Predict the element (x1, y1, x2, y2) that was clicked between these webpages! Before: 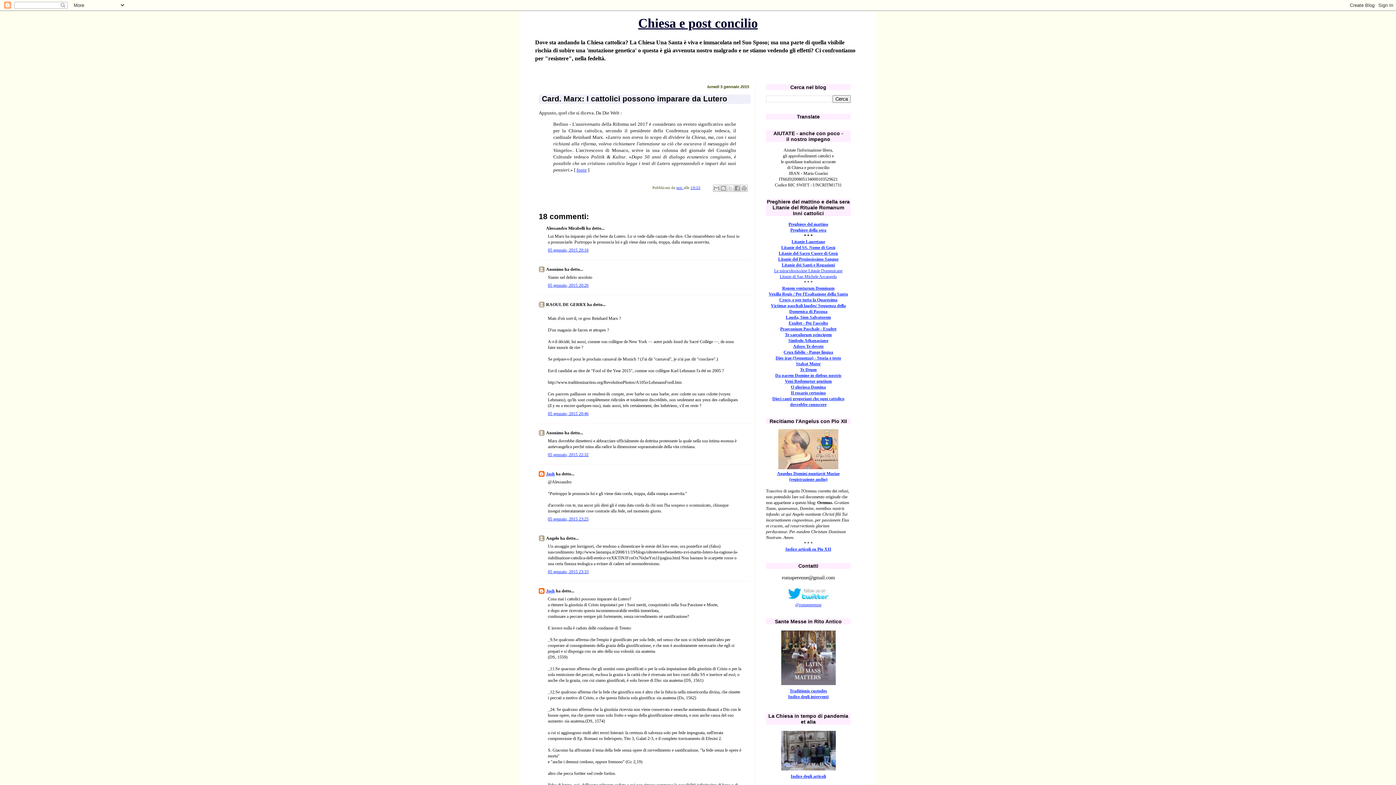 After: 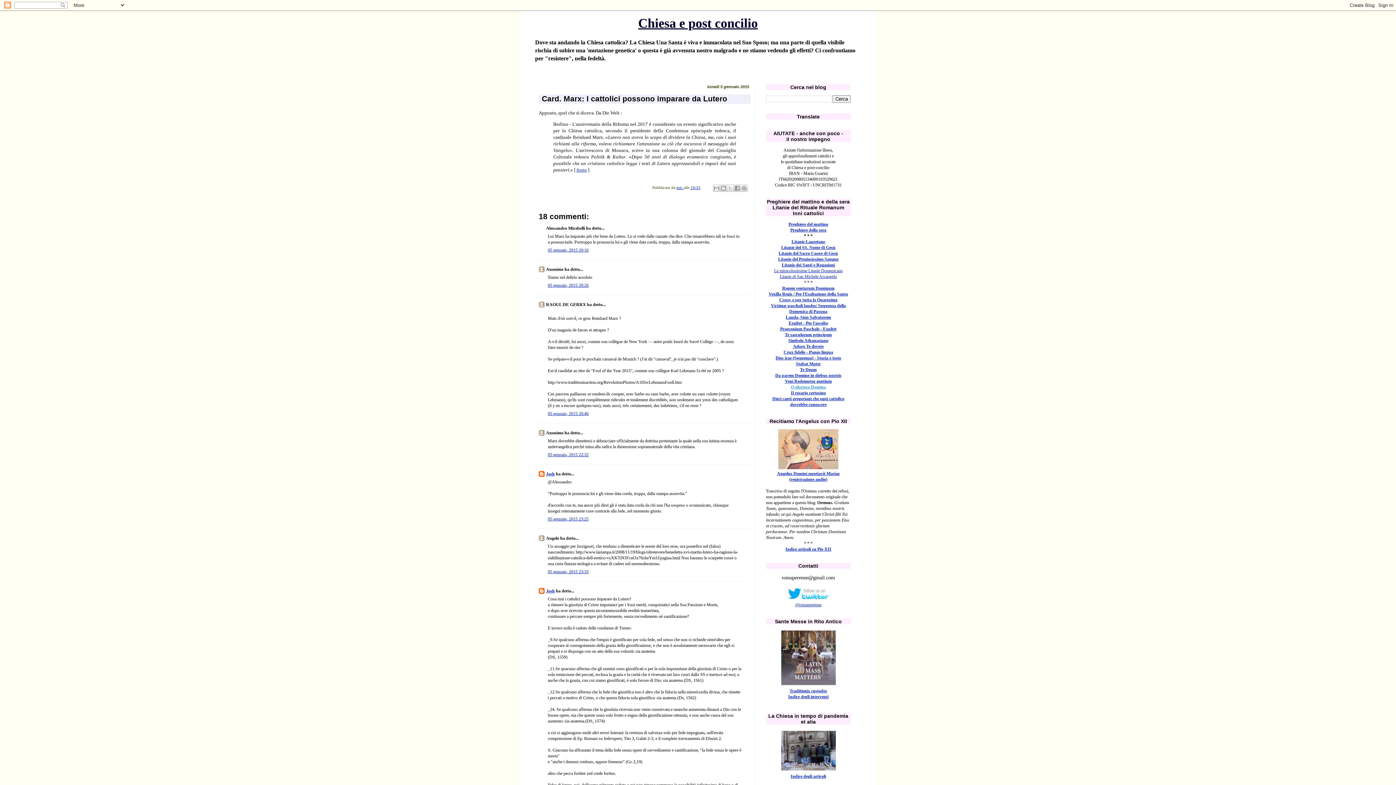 Action: bbox: (791, 384, 826, 389) label: O gloriosa Domina